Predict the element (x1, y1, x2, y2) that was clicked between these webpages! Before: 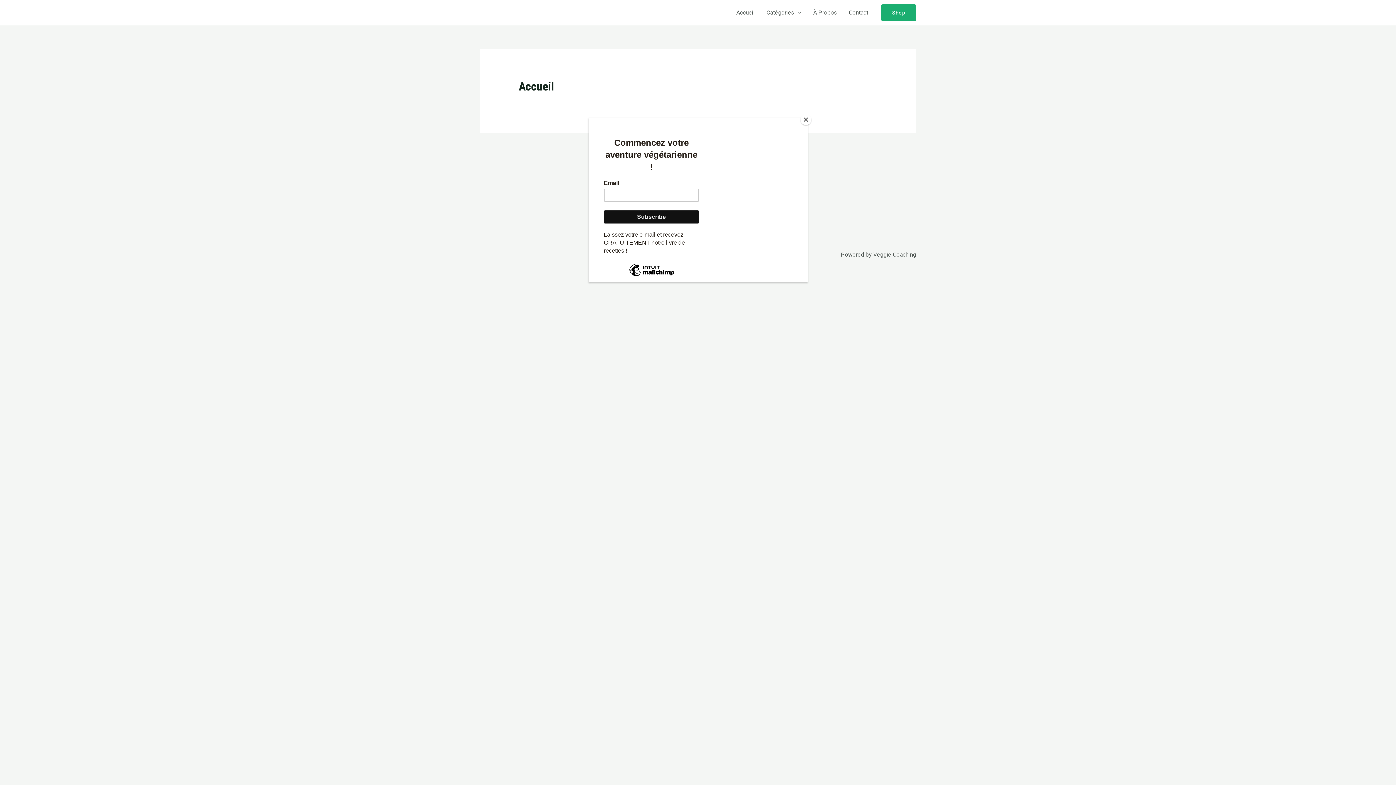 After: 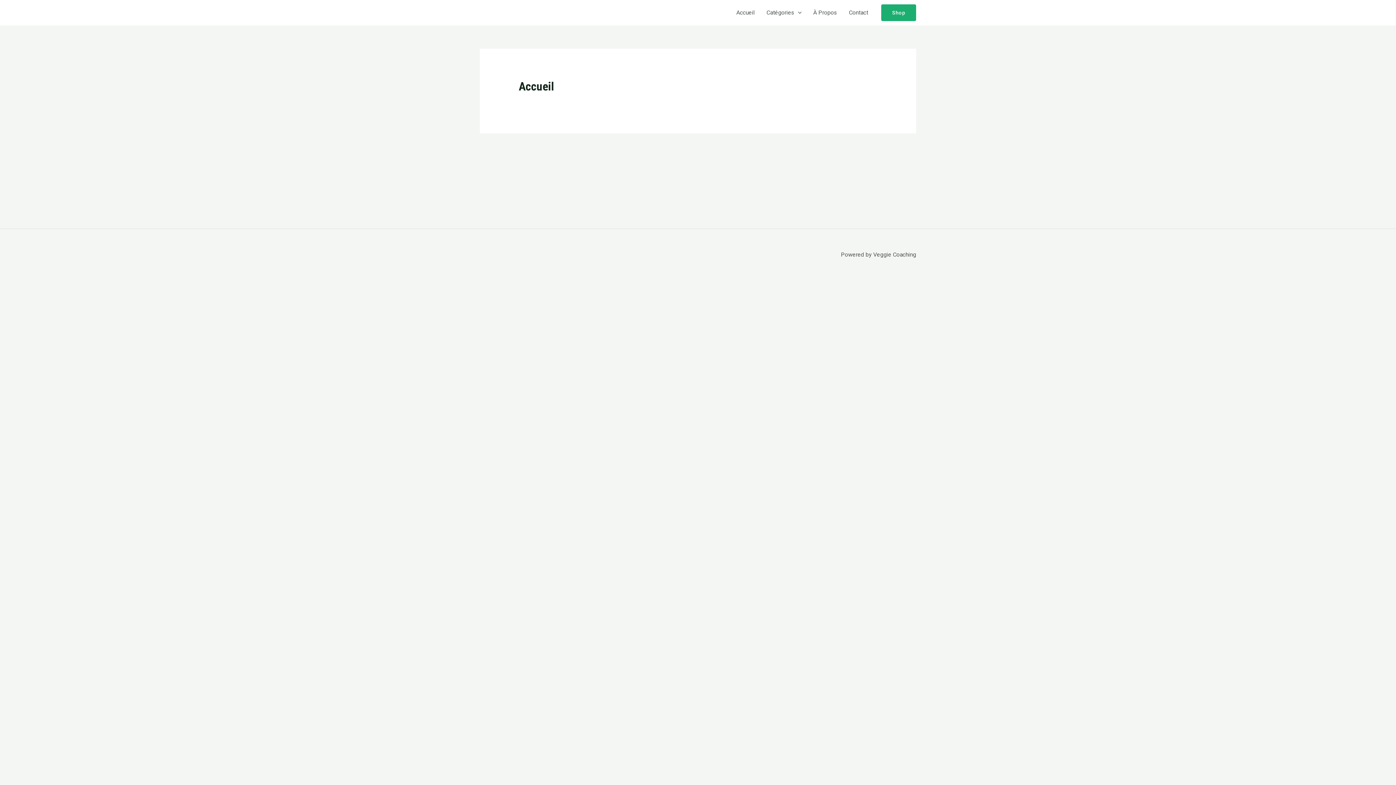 Action: bbox: (800, 114, 811, 125) label: Close